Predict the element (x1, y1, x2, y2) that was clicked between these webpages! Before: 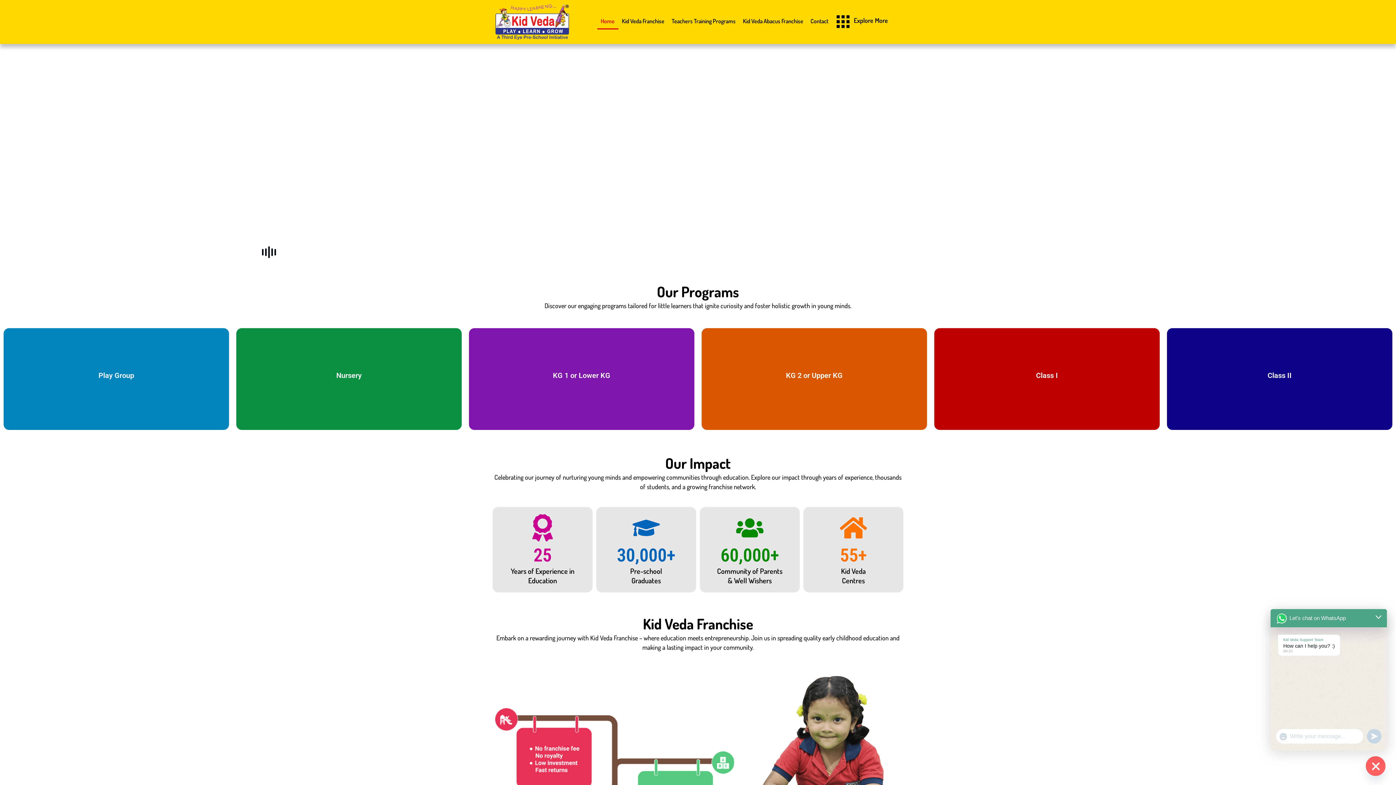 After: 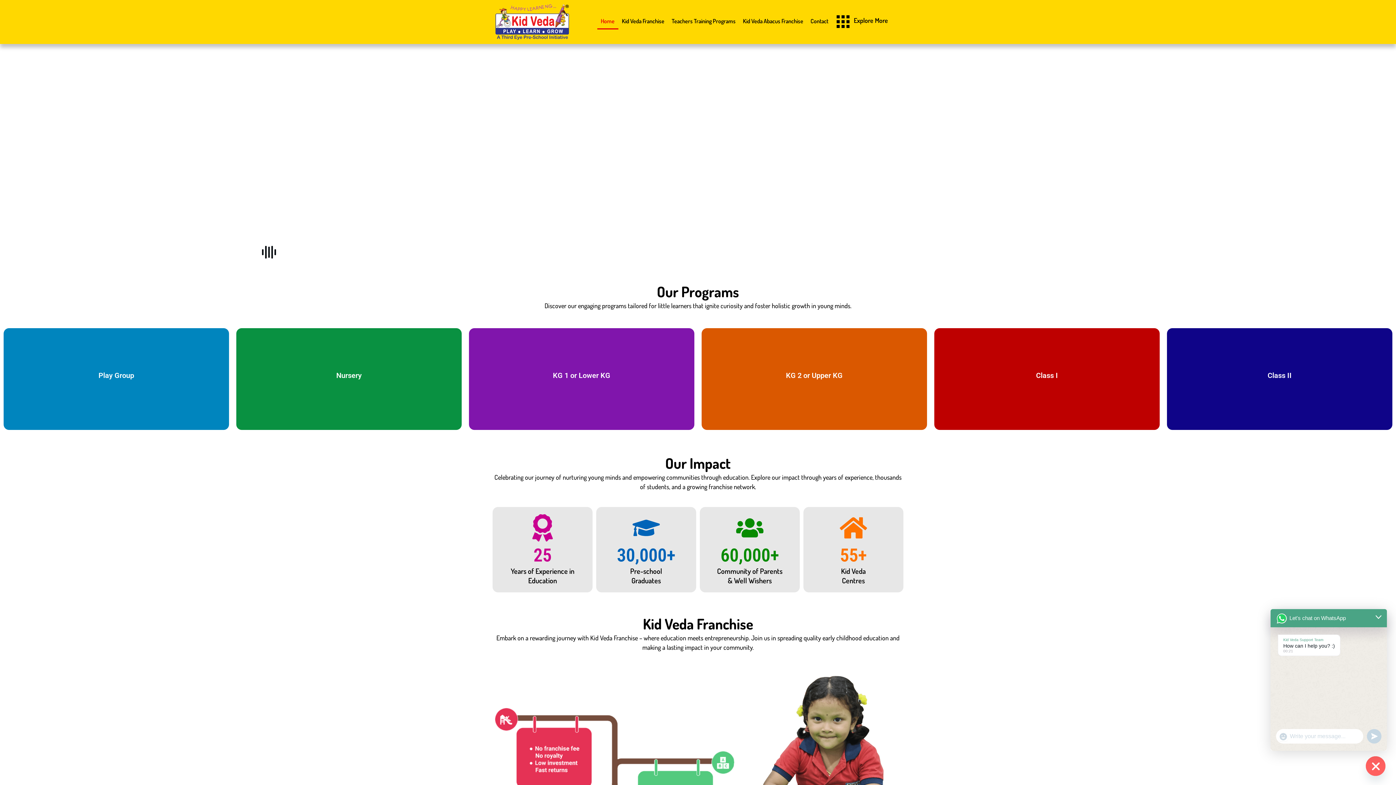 Action: bbox: (1279, 732, 1288, 741) label: "+chaty_settings.lang.emoji_picker+"